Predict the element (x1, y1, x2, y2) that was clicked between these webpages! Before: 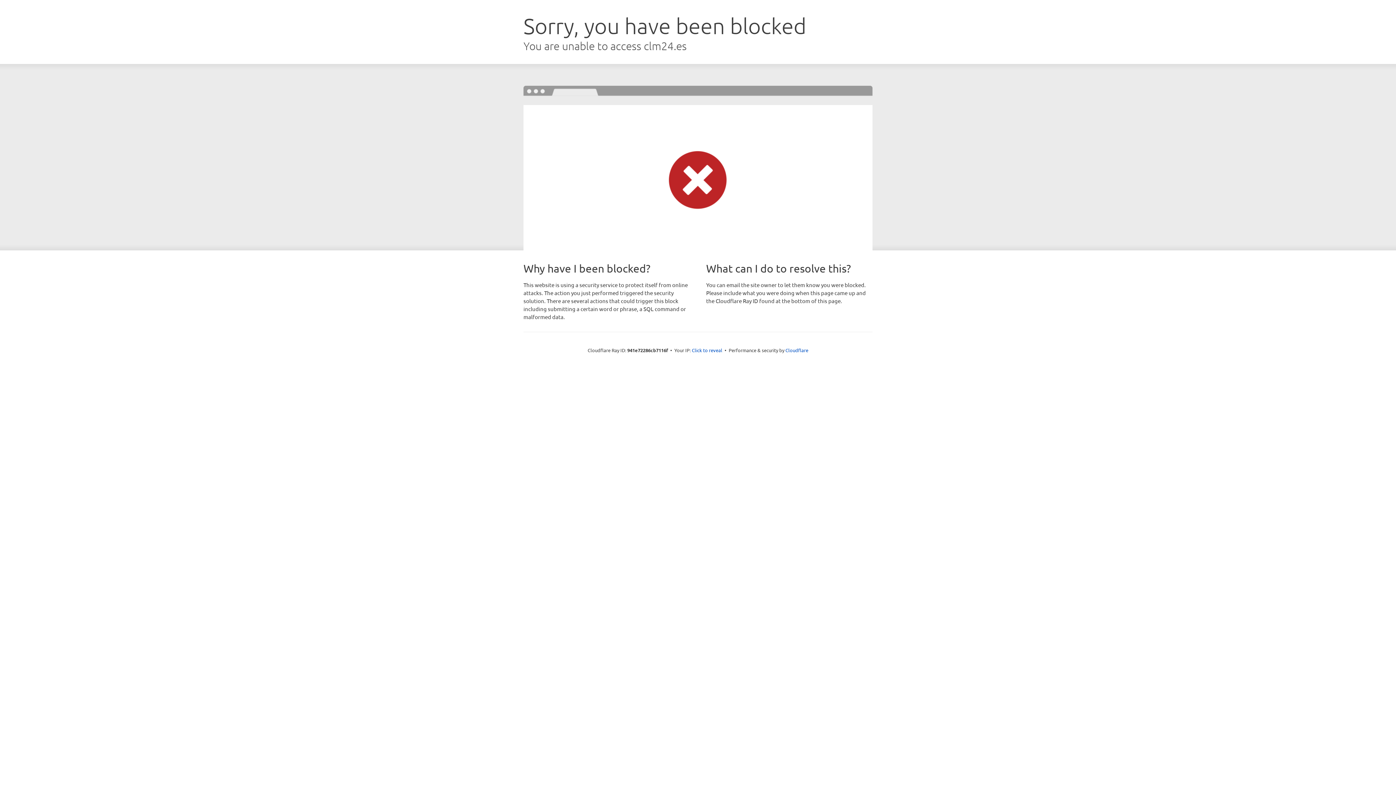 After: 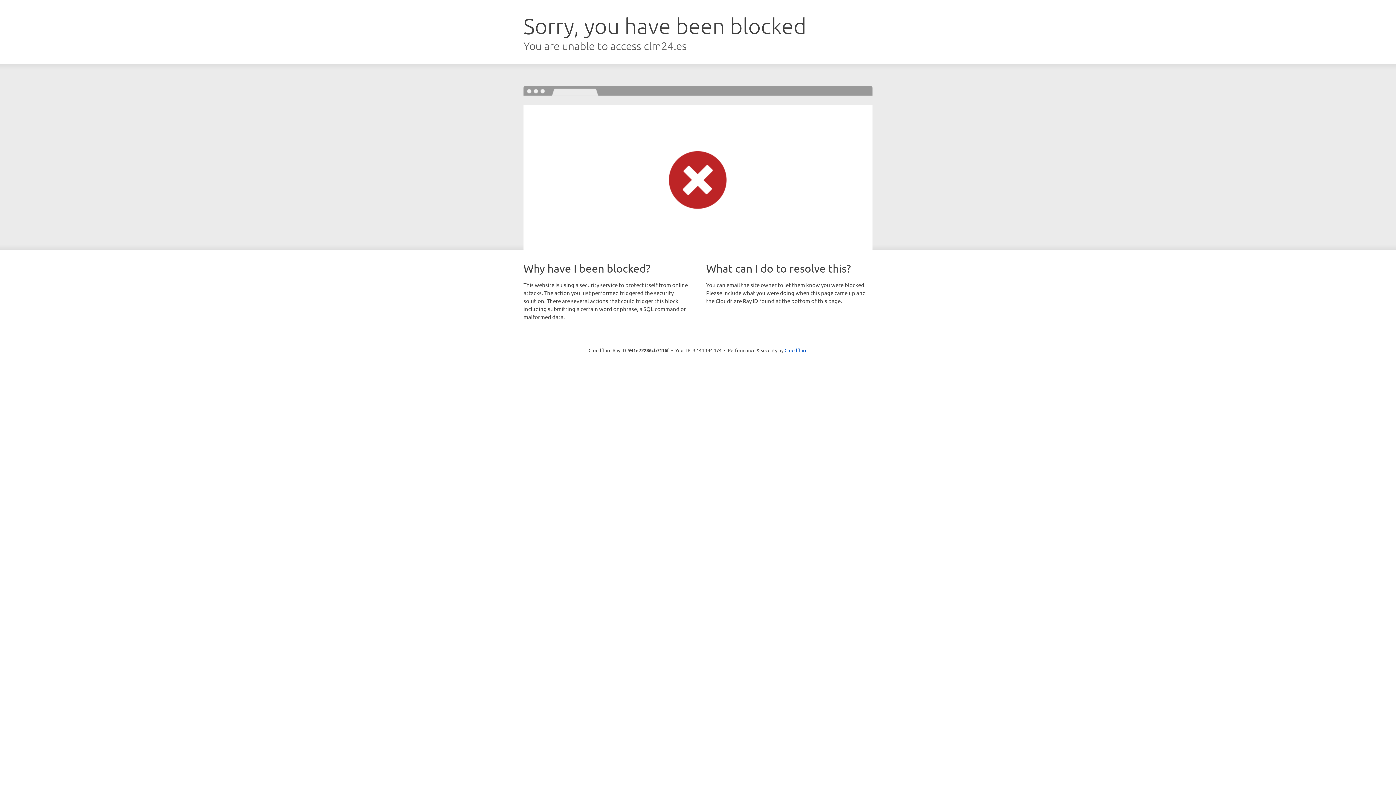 Action: bbox: (692, 346, 722, 353) label: Click to reveal